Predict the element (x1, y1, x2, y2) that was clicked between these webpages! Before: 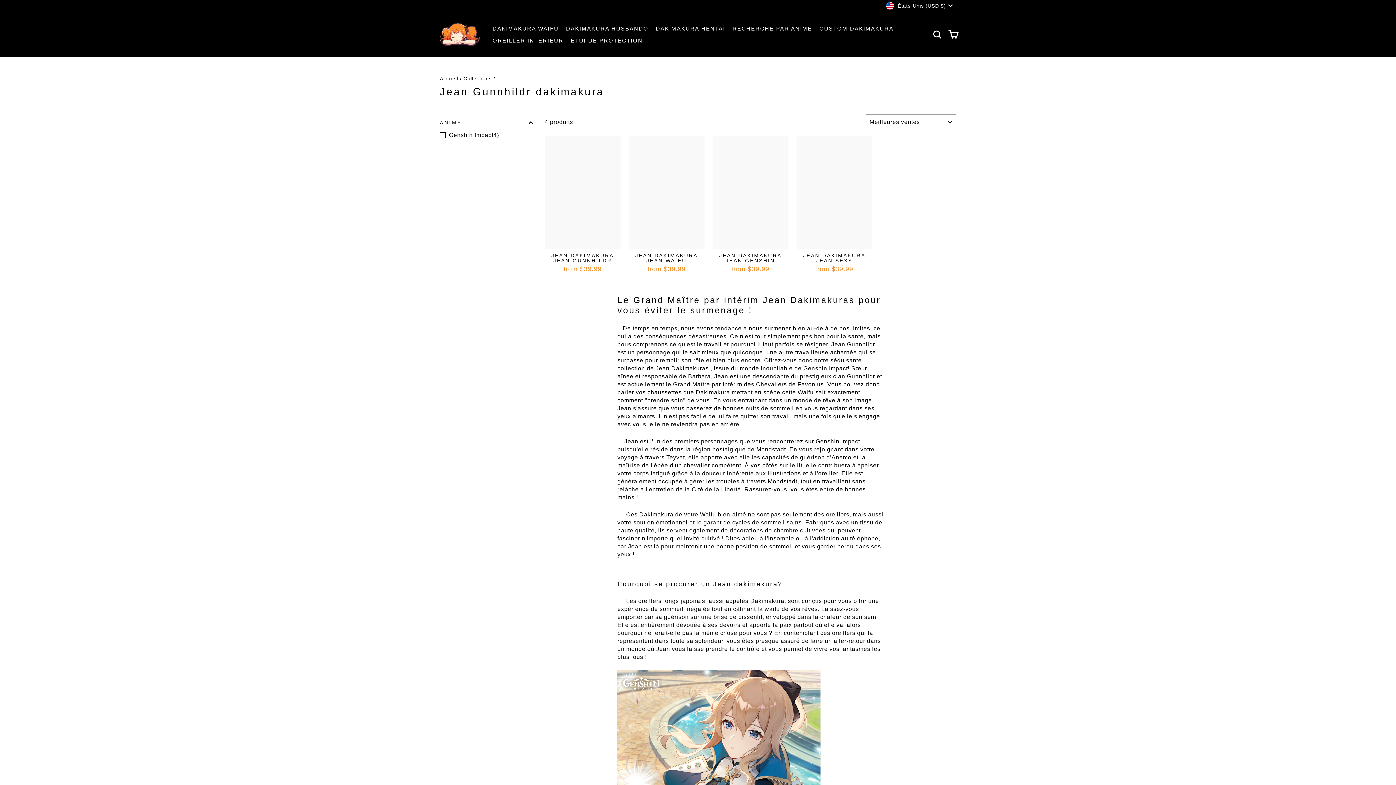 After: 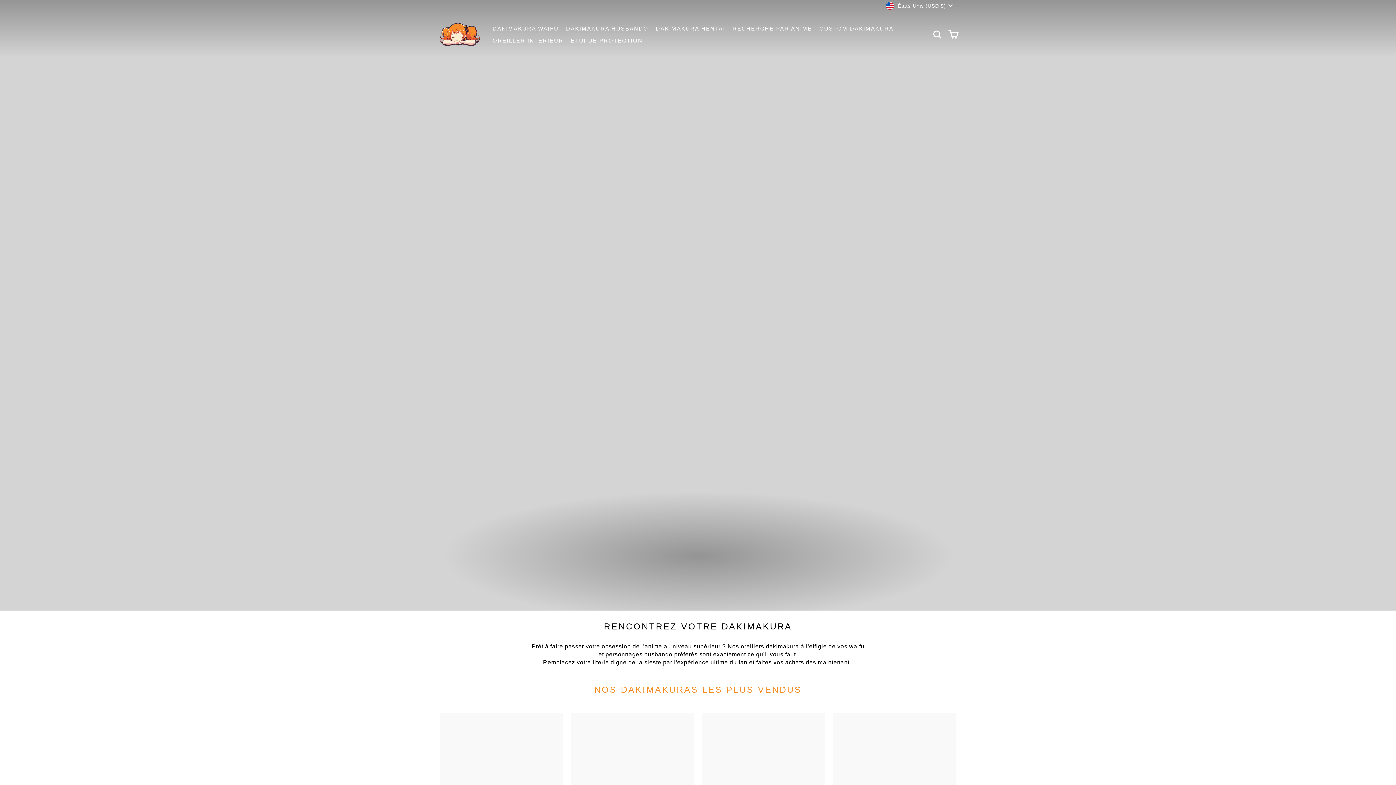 Action: bbox: (440, 23, 480, 46)